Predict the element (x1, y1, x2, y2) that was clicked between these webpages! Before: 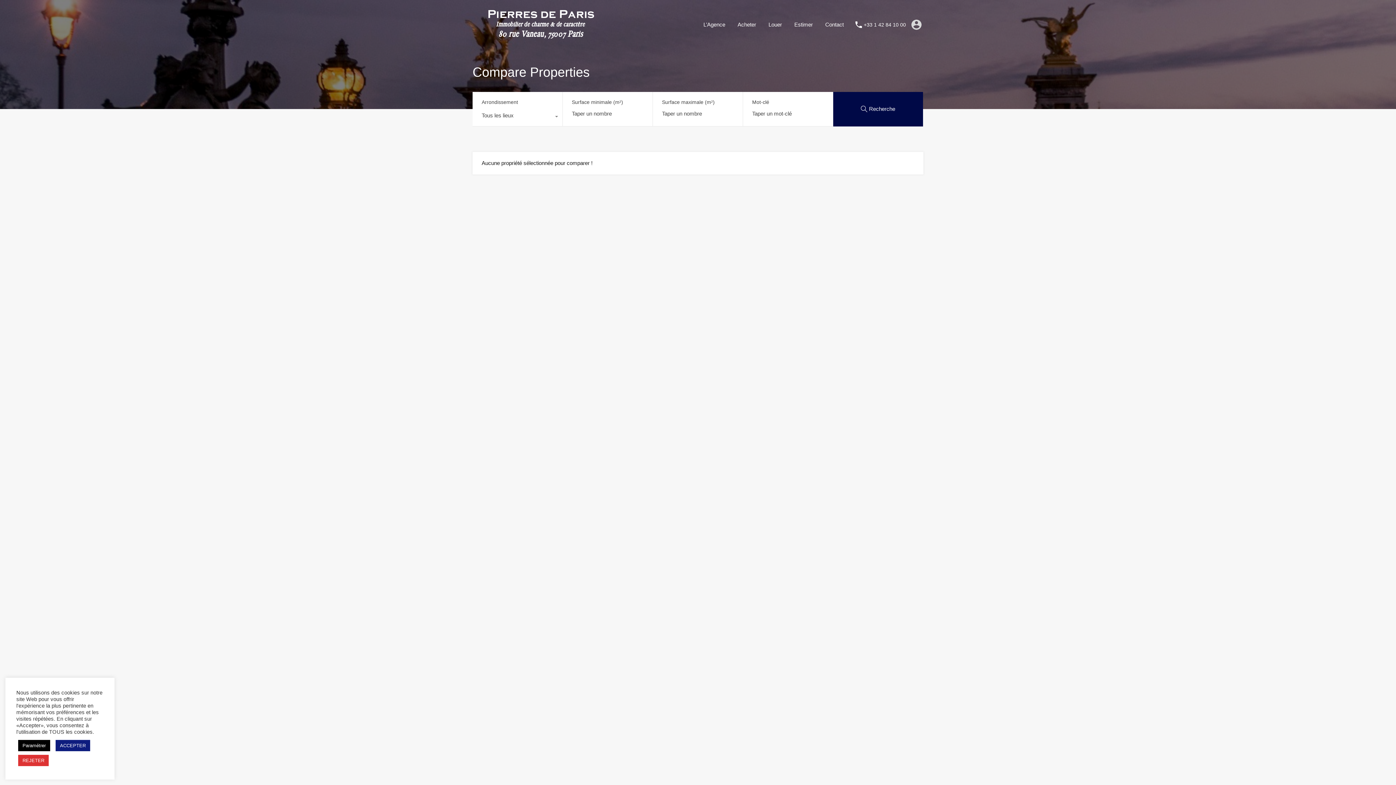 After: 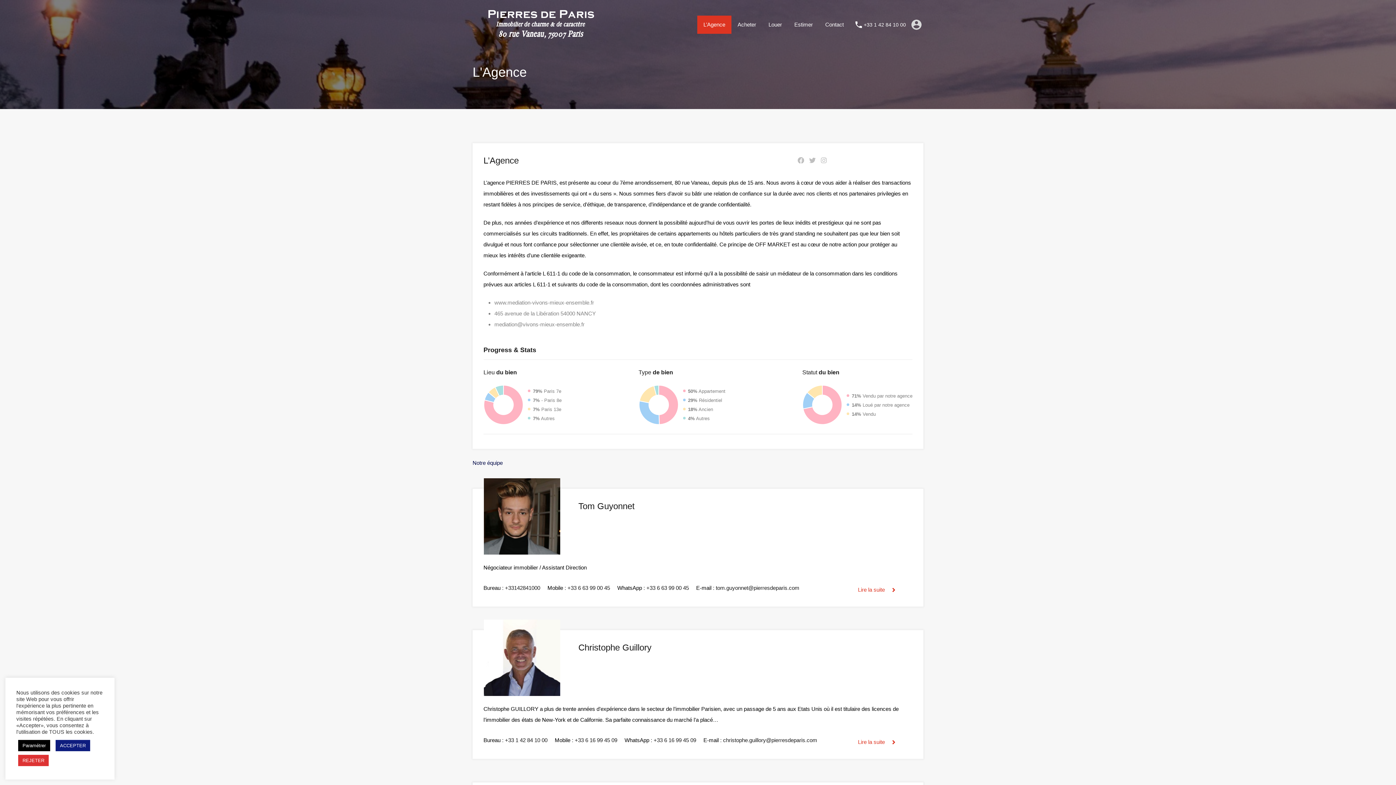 Action: label: L’Agence bbox: (697, 15, 731, 33)